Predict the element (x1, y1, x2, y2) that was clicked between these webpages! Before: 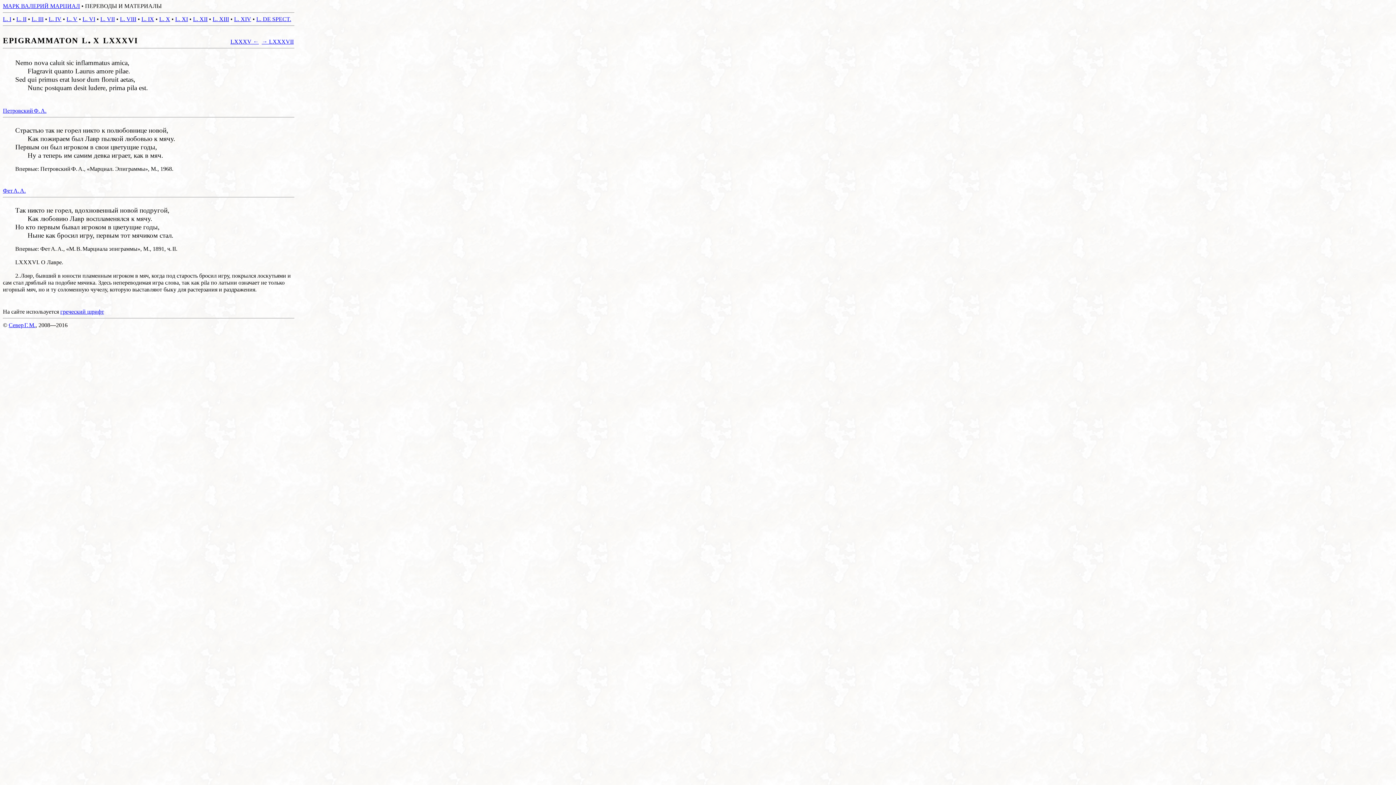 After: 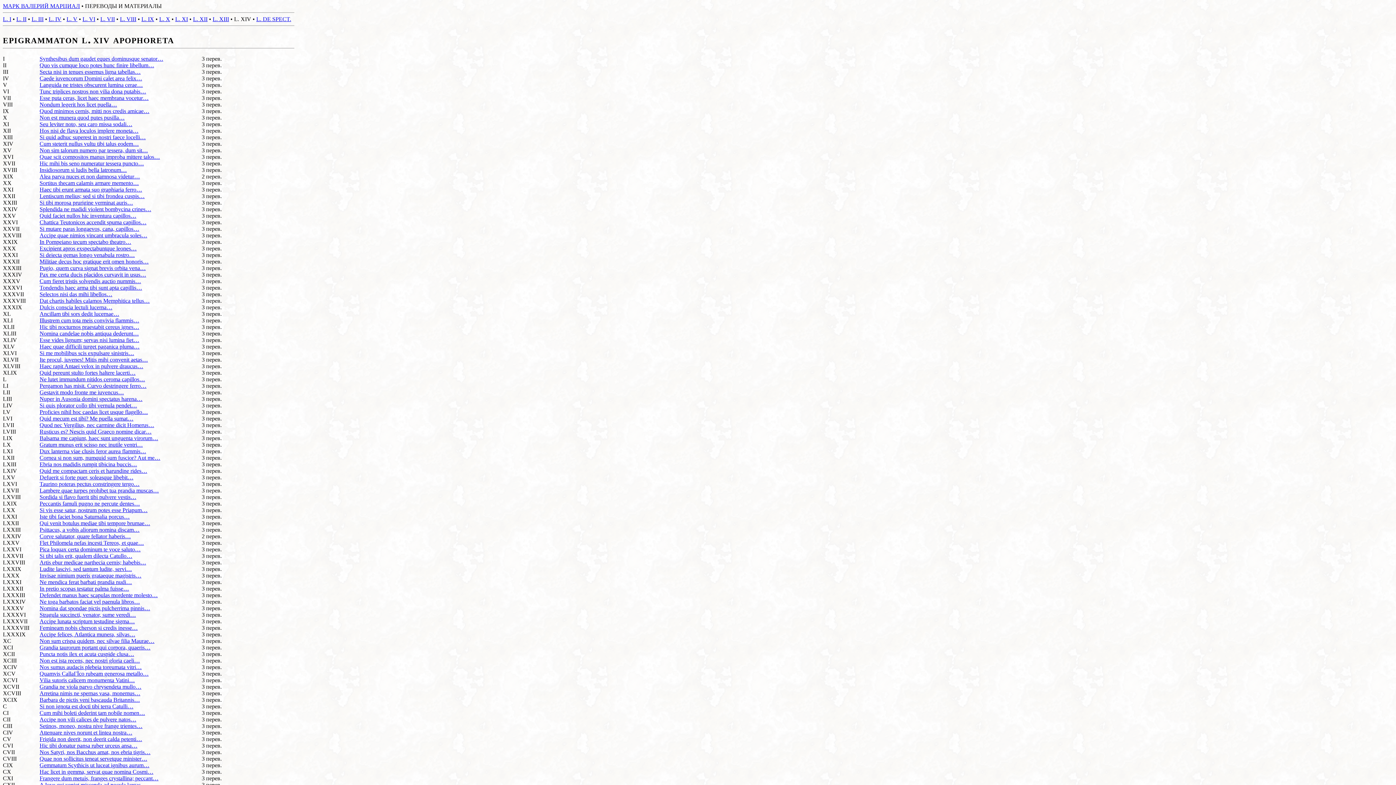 Action: label: L. XIV bbox: (234, 16, 251, 22)